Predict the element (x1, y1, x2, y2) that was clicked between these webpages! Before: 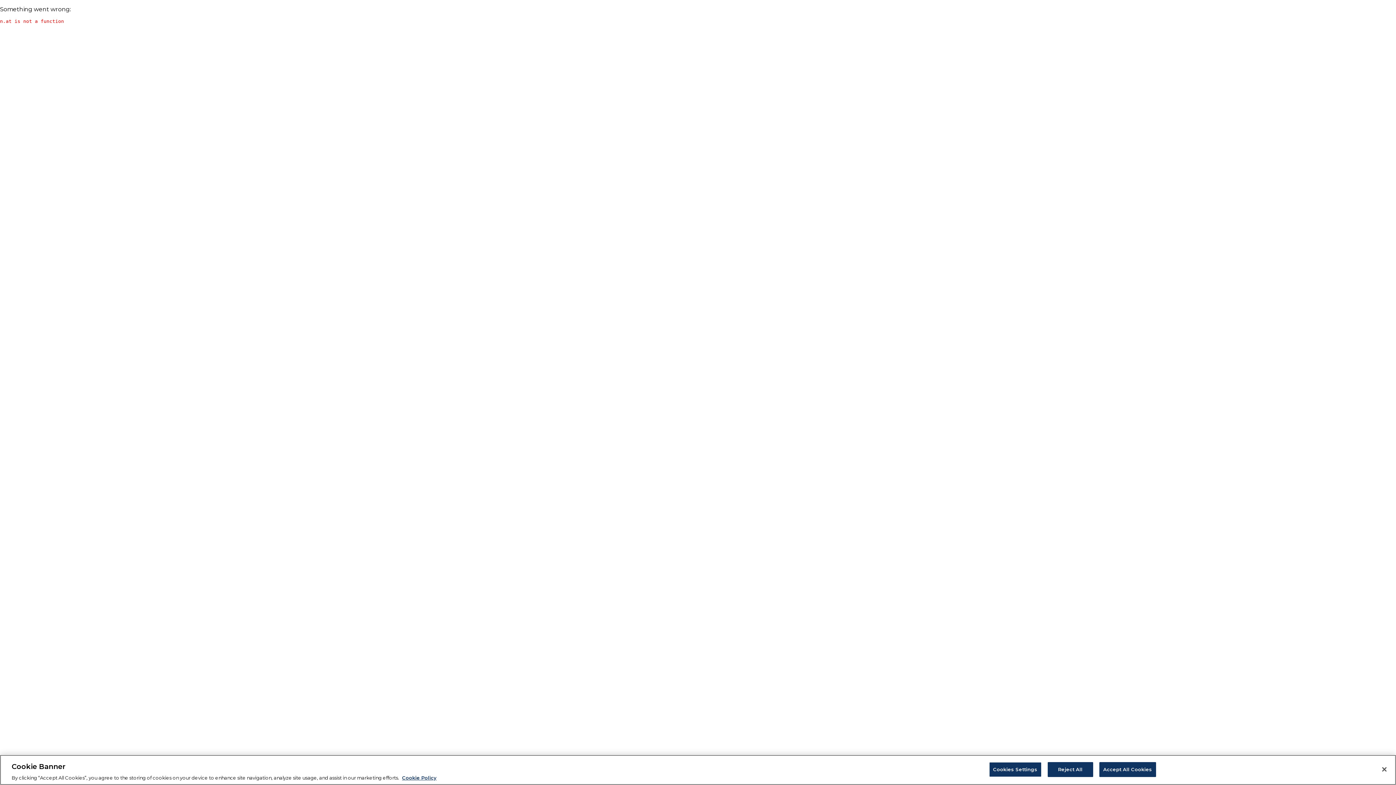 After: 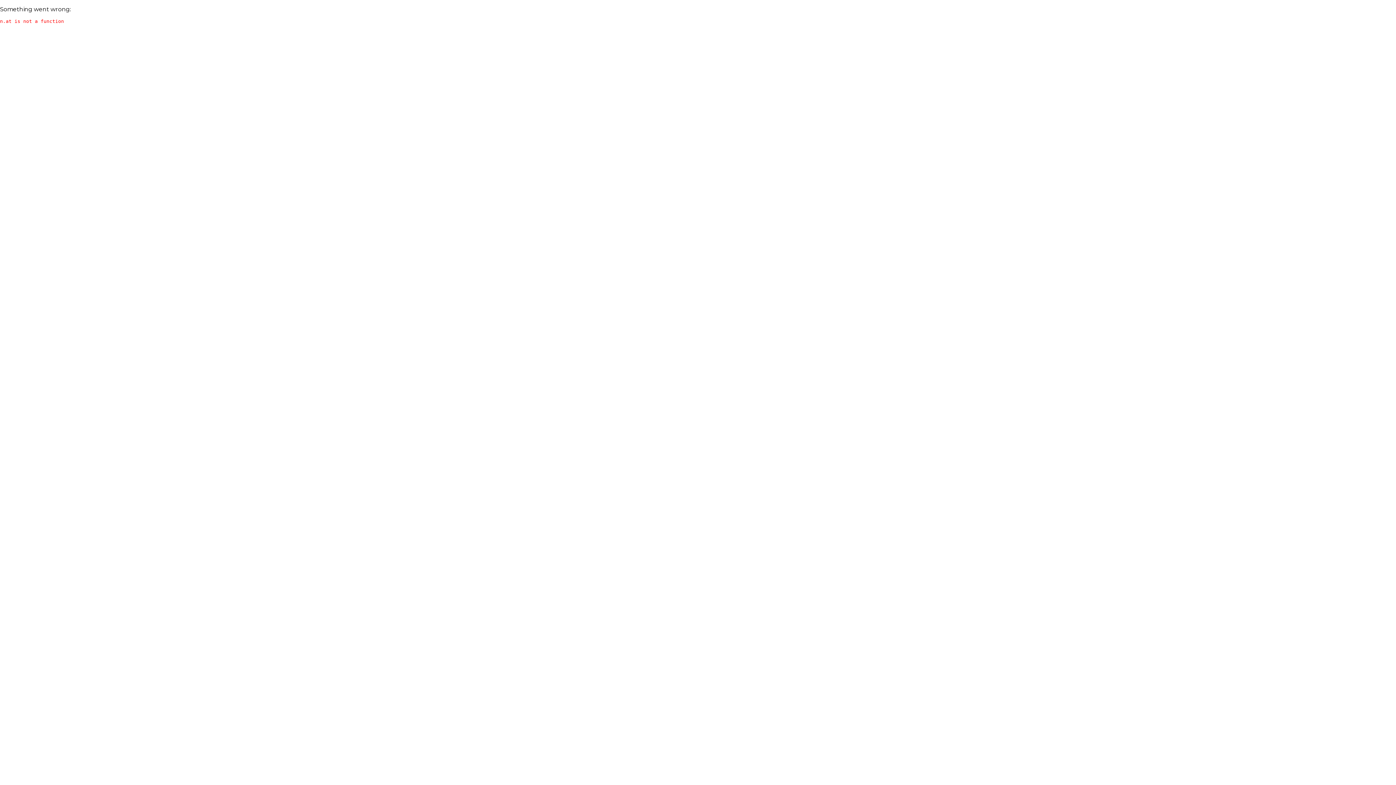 Action: label: Accept All Cookies bbox: (1099, 762, 1156, 777)